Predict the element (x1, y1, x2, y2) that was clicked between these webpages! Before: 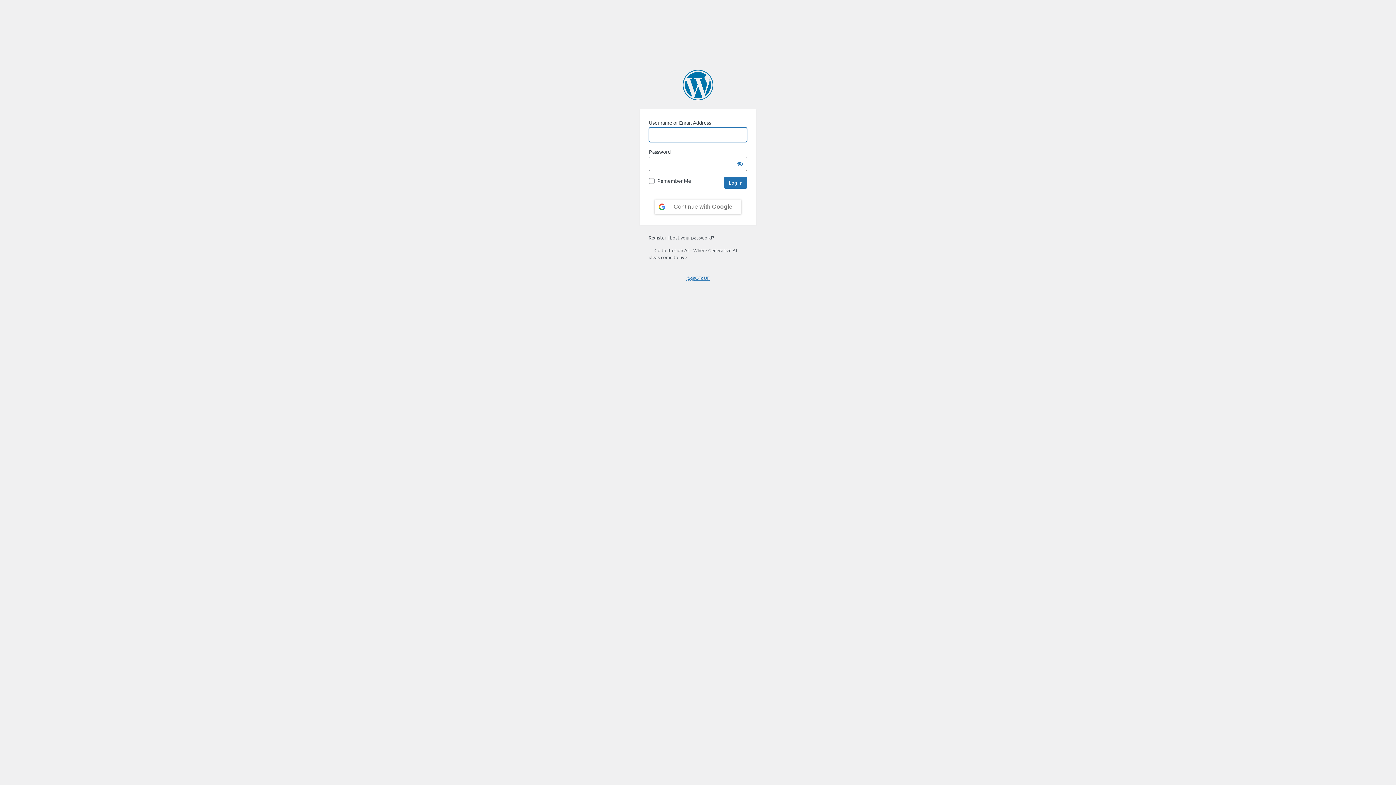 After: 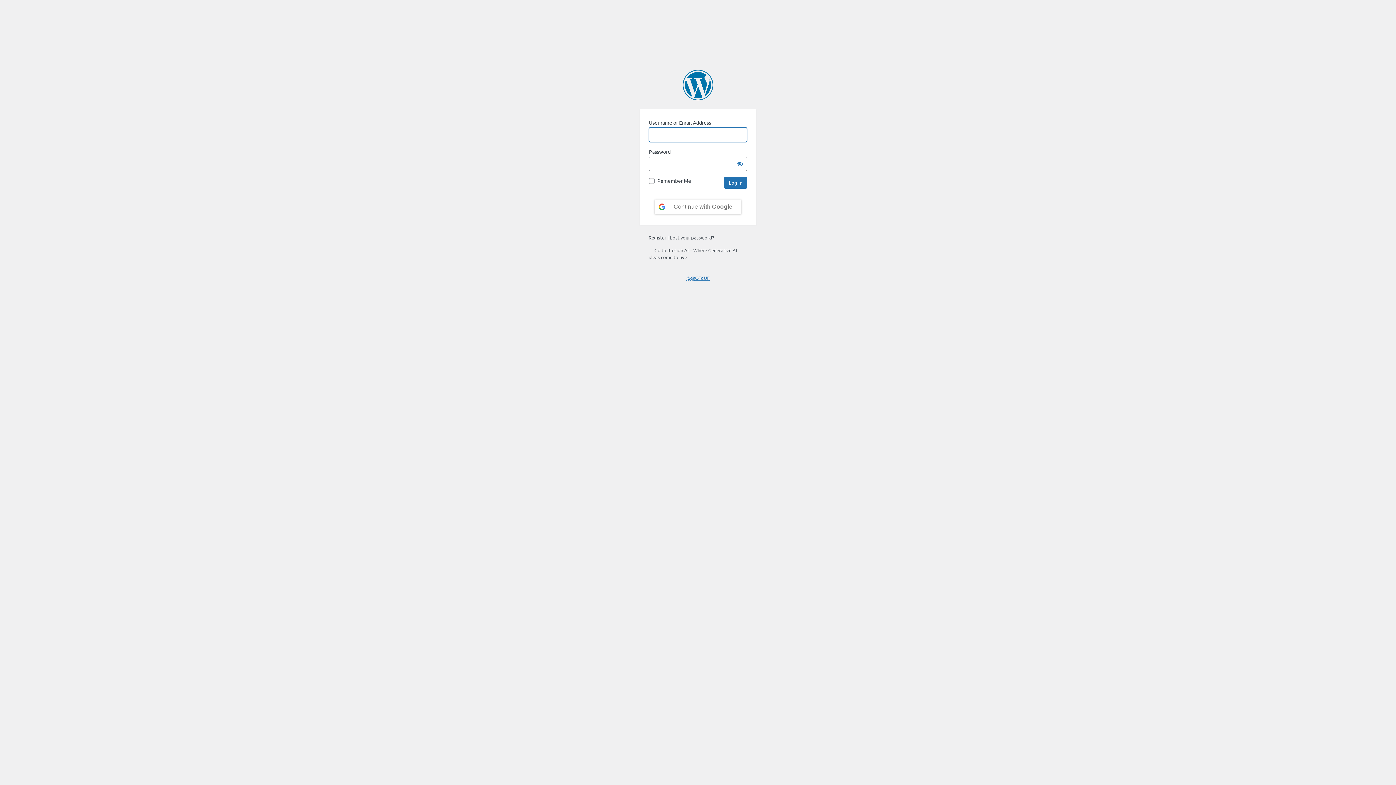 Action: label: @@OTdUF bbox: (686, 274, 709, 281)